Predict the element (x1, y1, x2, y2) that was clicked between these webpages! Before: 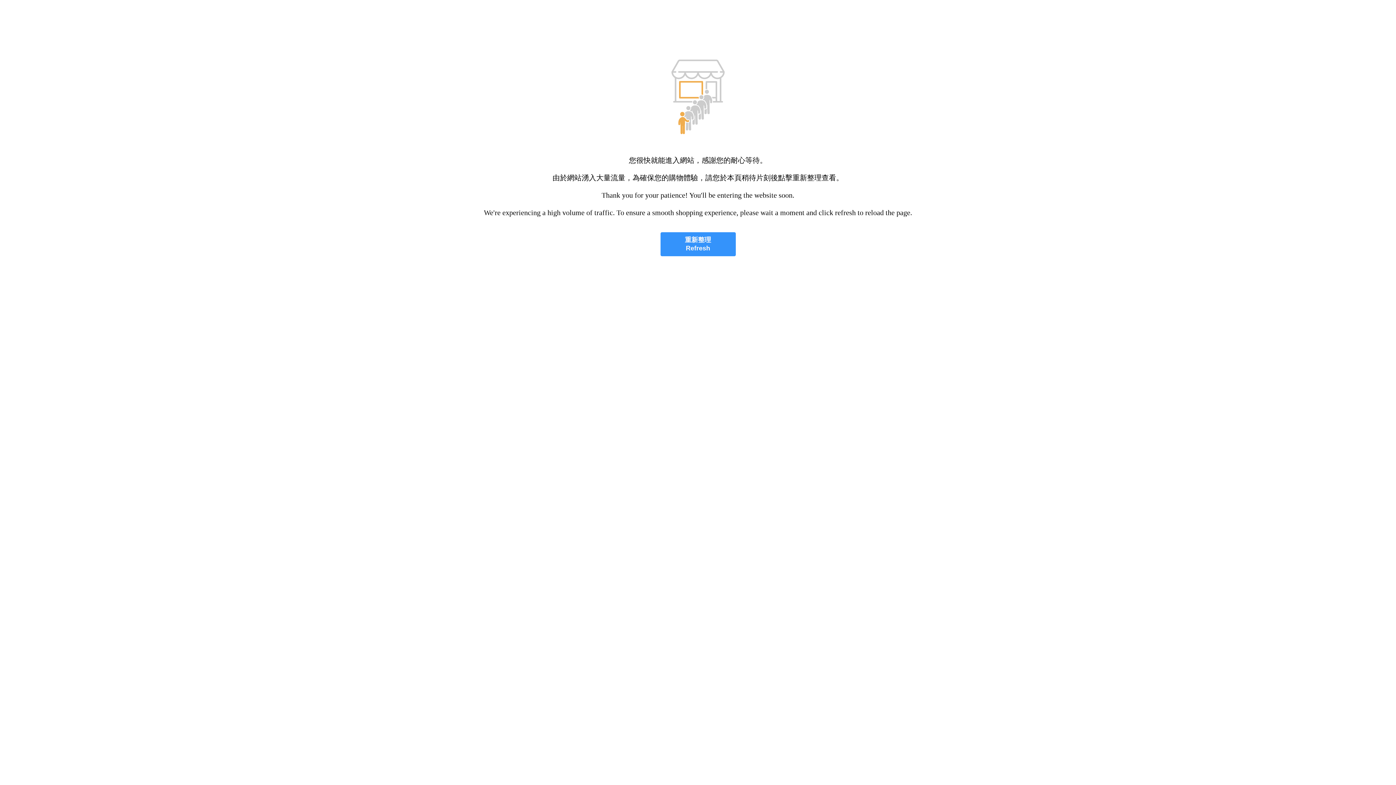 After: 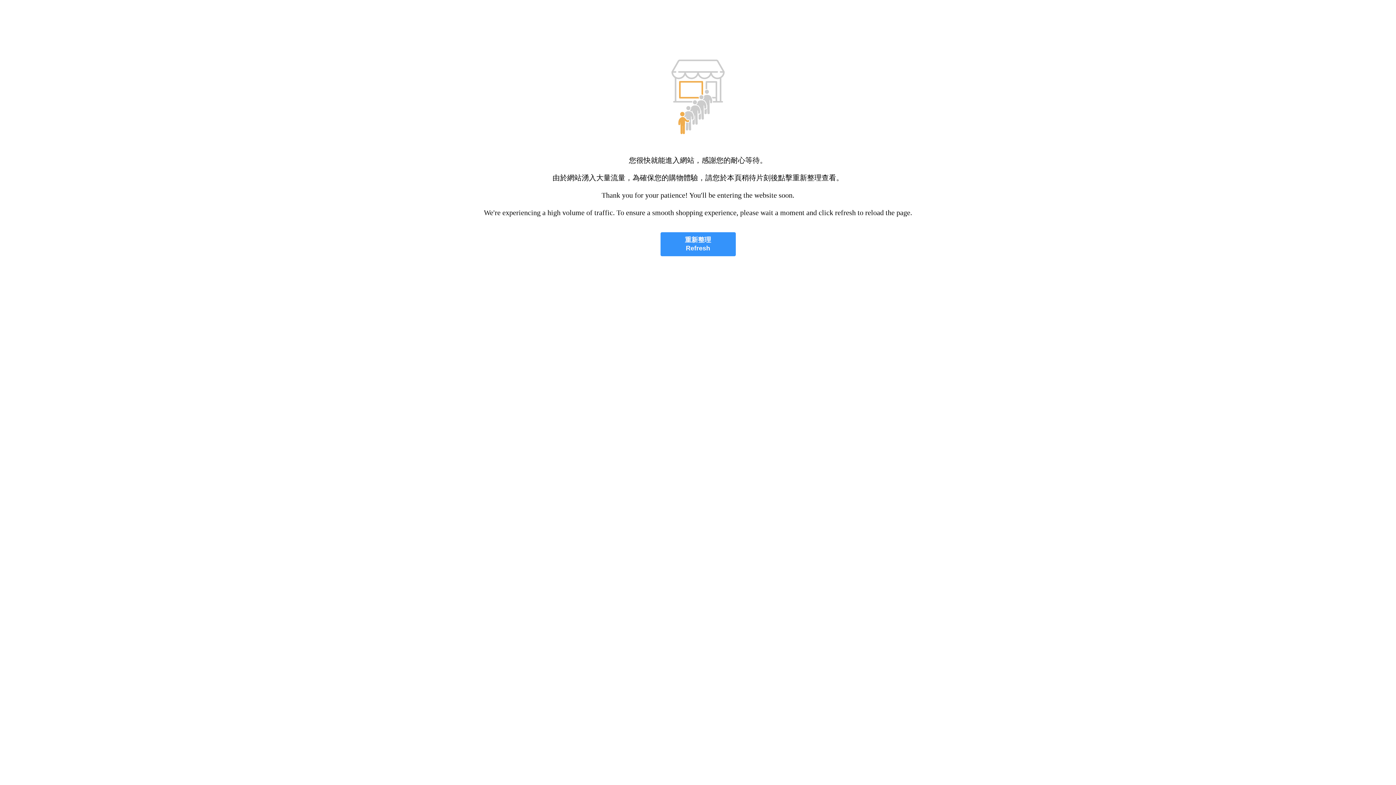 Action: label: 重新整理
Refresh bbox: (660, 232, 735, 256)